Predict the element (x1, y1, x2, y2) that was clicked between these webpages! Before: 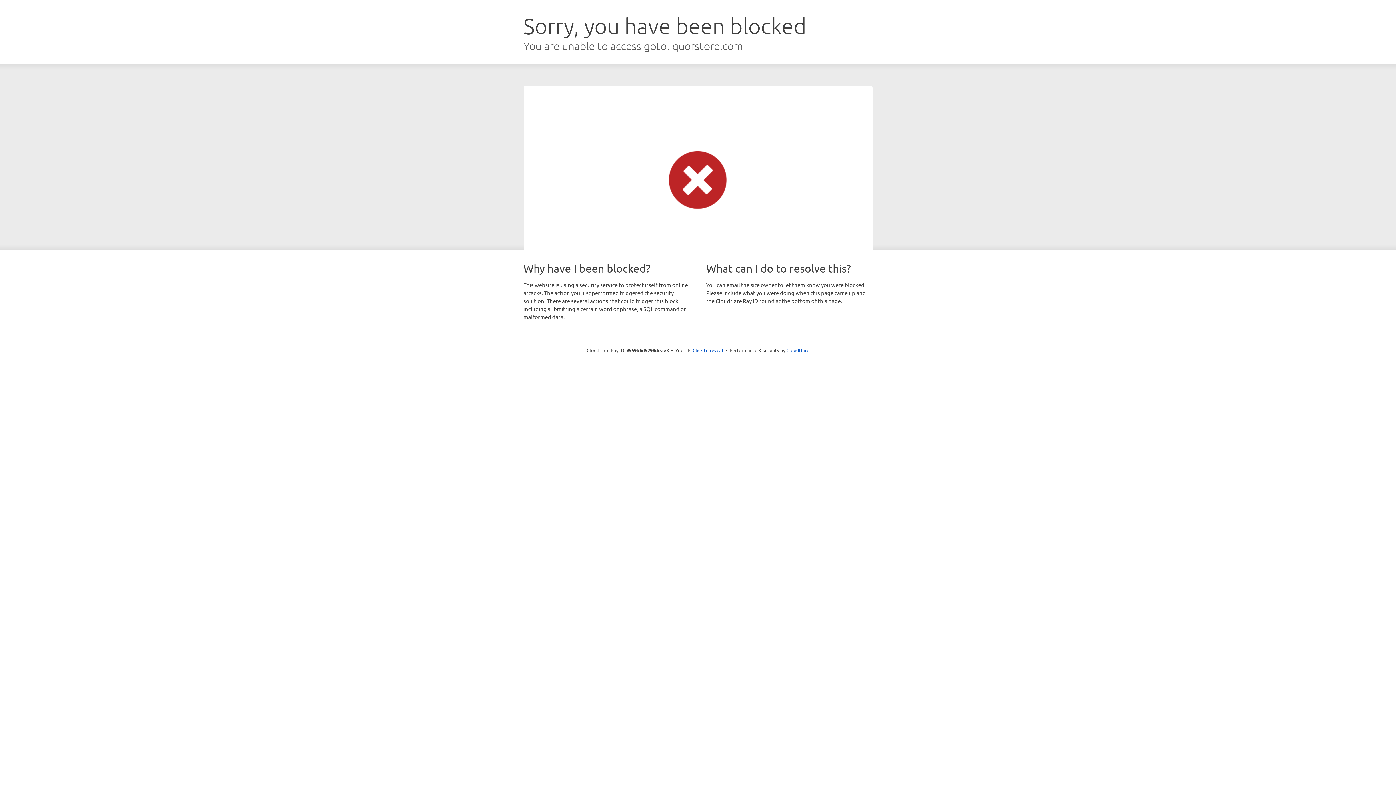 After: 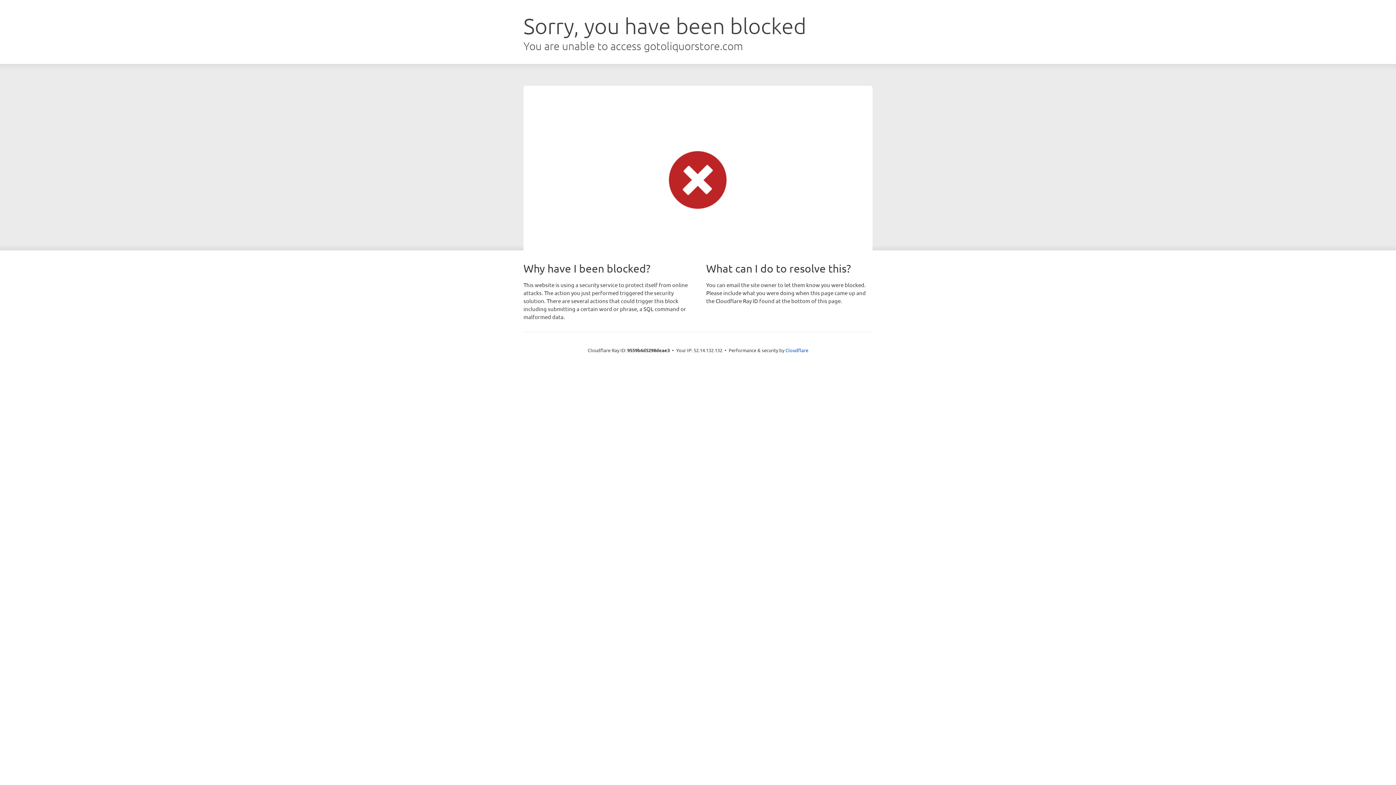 Action: bbox: (692, 346, 723, 353) label: Click to reveal